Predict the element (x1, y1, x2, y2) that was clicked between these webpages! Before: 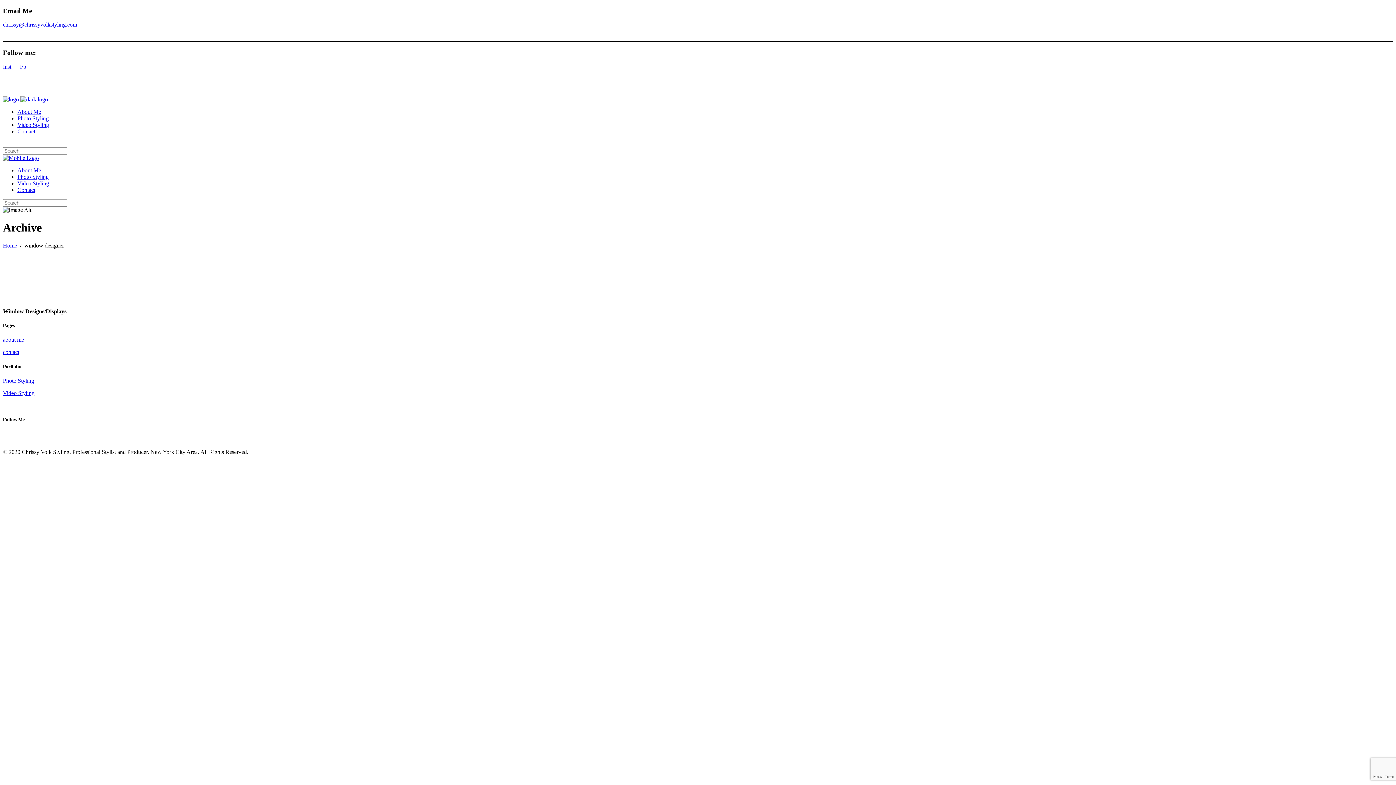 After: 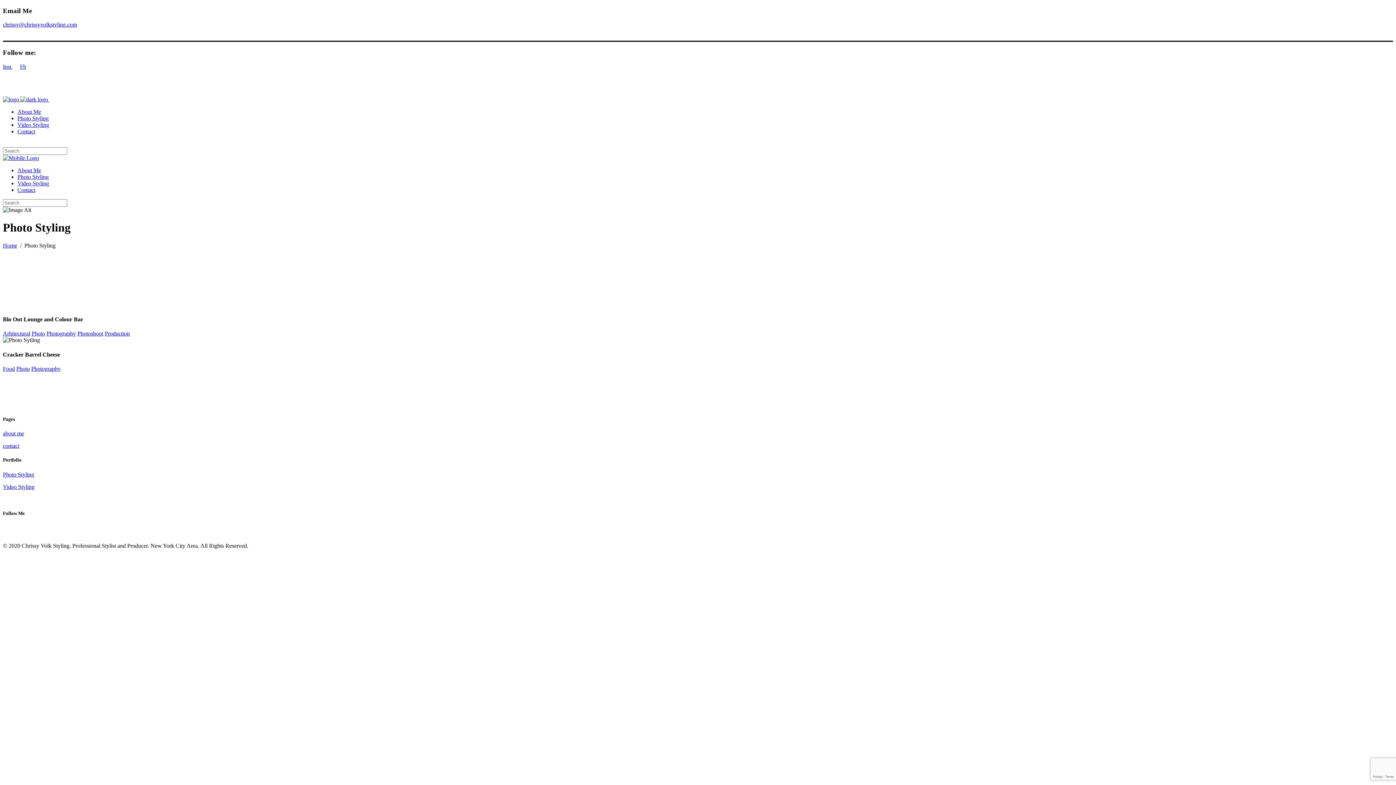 Action: label: Photo Styling bbox: (17, 173, 48, 179)